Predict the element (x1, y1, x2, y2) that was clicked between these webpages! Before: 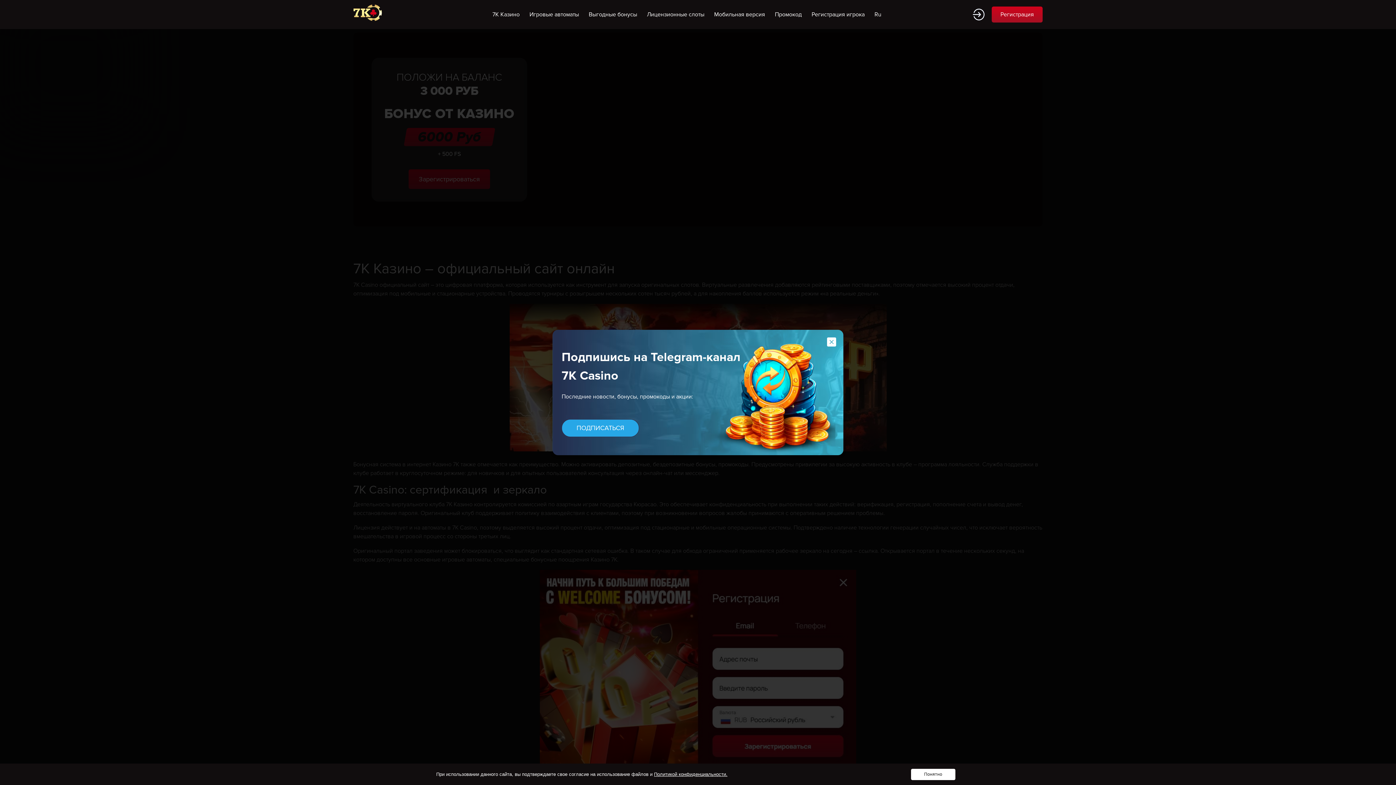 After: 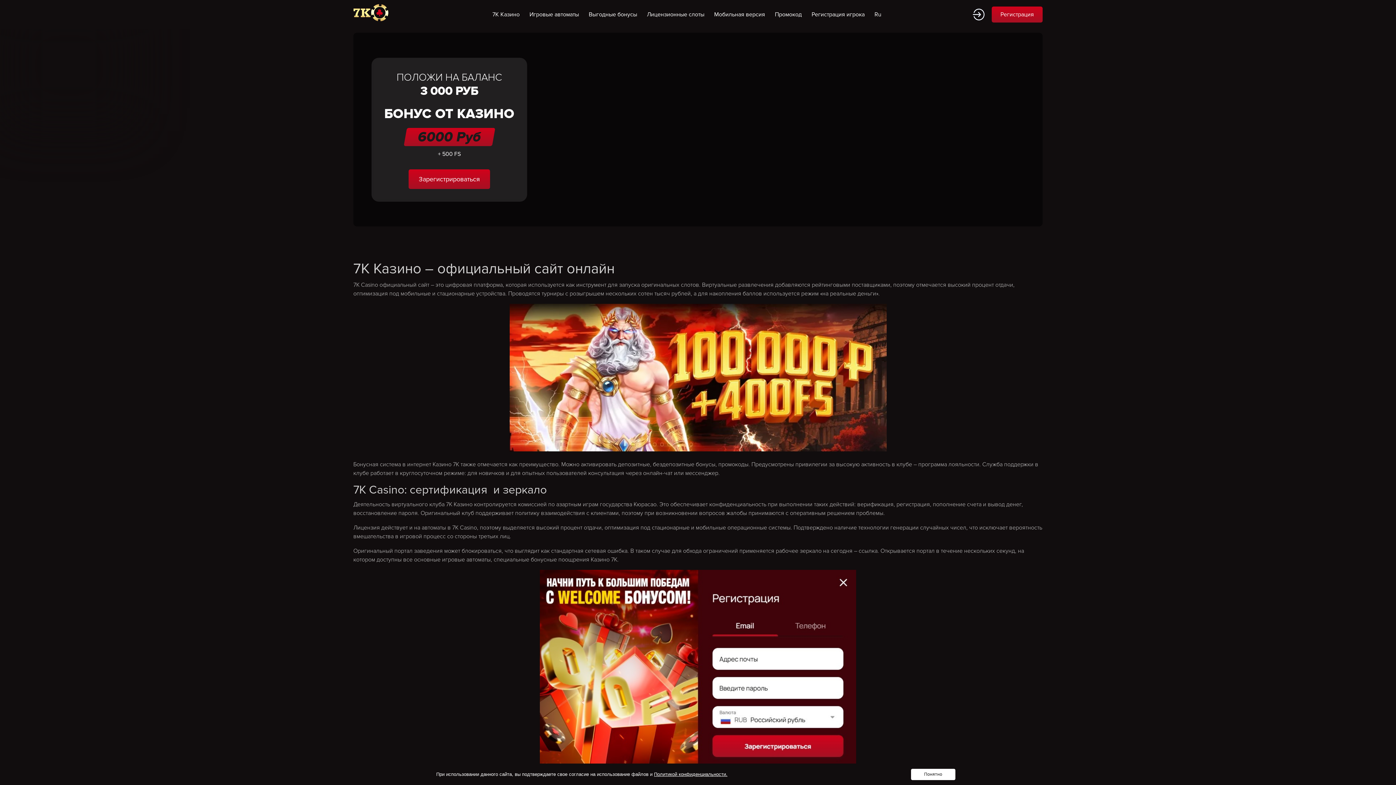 Action: bbox: (353, 3, 397, 25)